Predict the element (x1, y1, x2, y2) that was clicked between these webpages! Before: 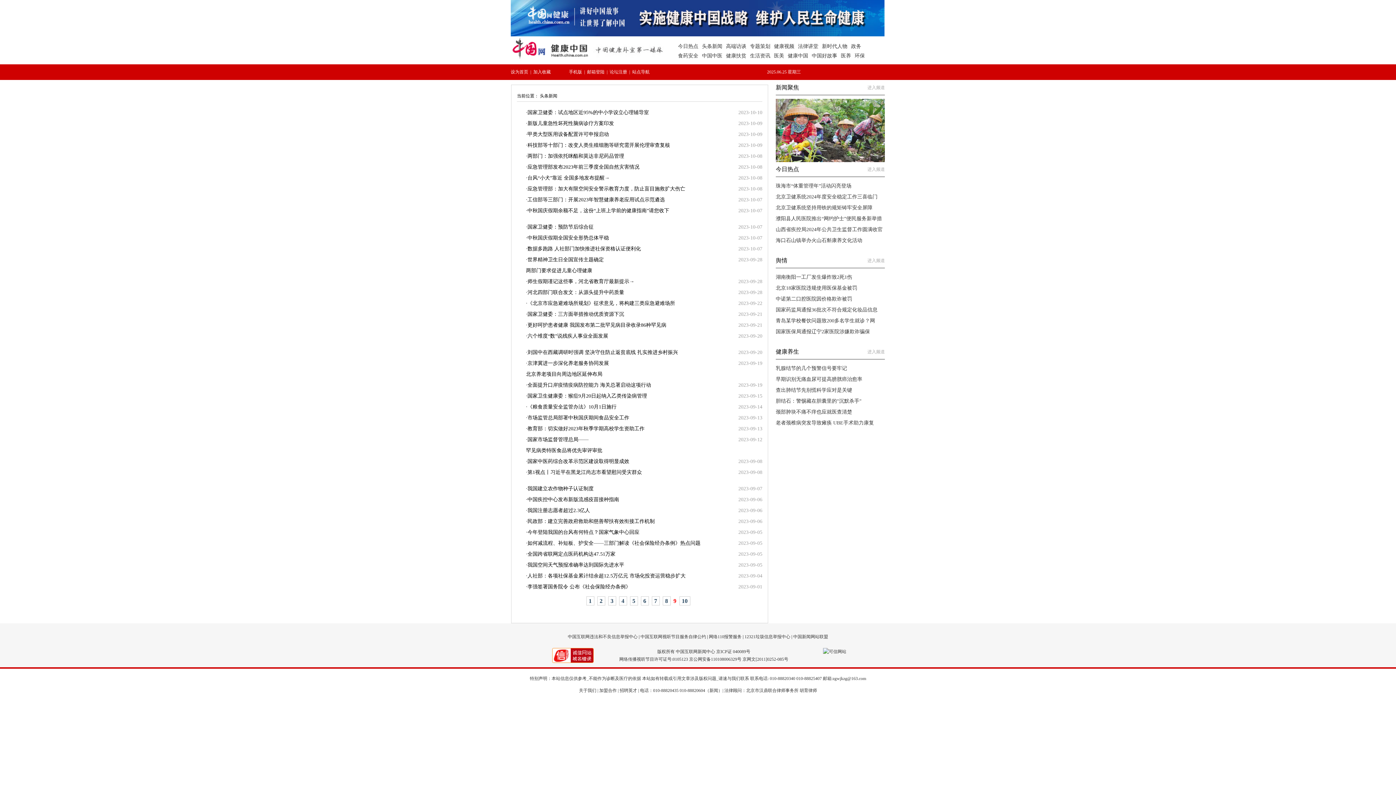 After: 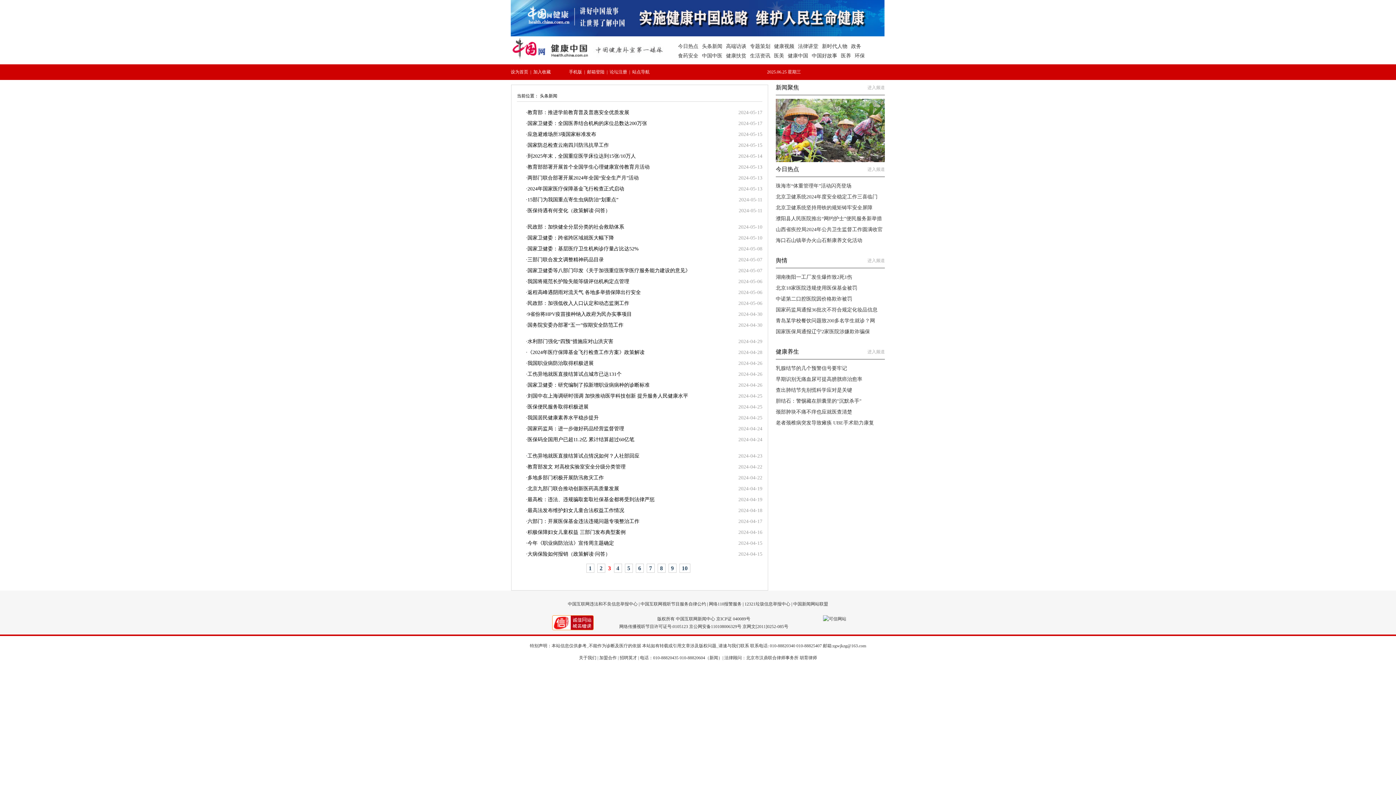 Action: bbox: (608, 596, 616, 605) label: 3